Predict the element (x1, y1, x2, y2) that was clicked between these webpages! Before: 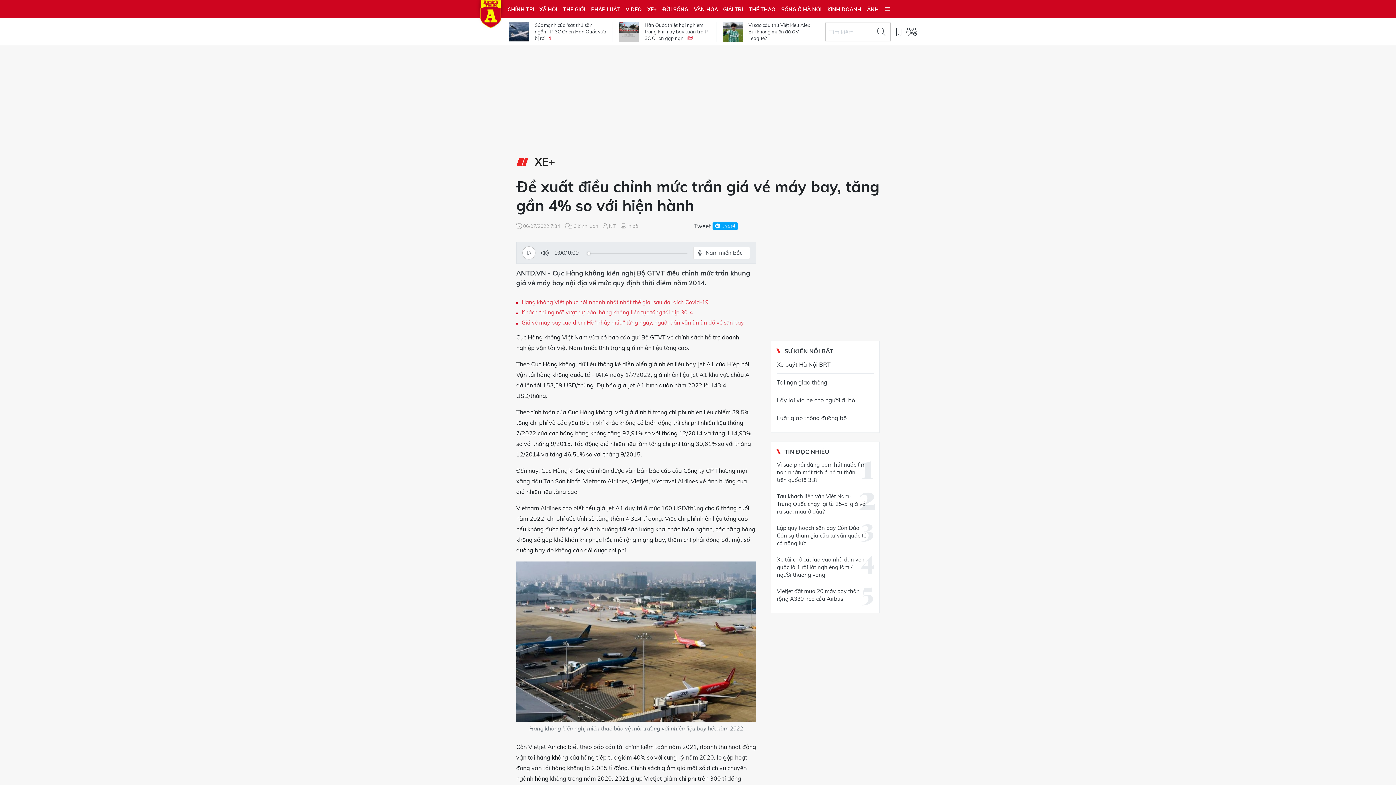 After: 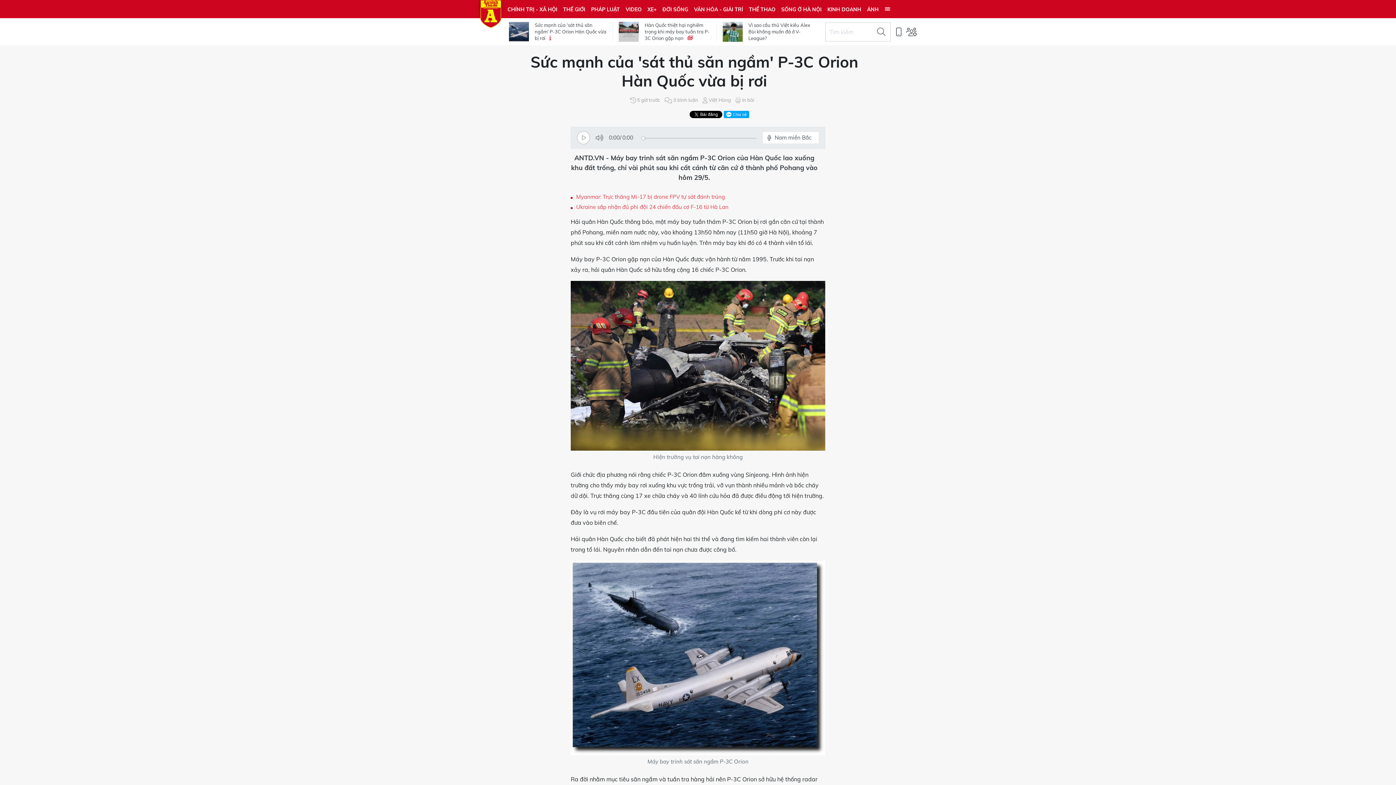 Action: bbox: (534, 21, 607, 41) label: Sức mạnh của 'sát thủ săn ngầm' P-3C Orion Hàn Quốc vừa bị rơi 